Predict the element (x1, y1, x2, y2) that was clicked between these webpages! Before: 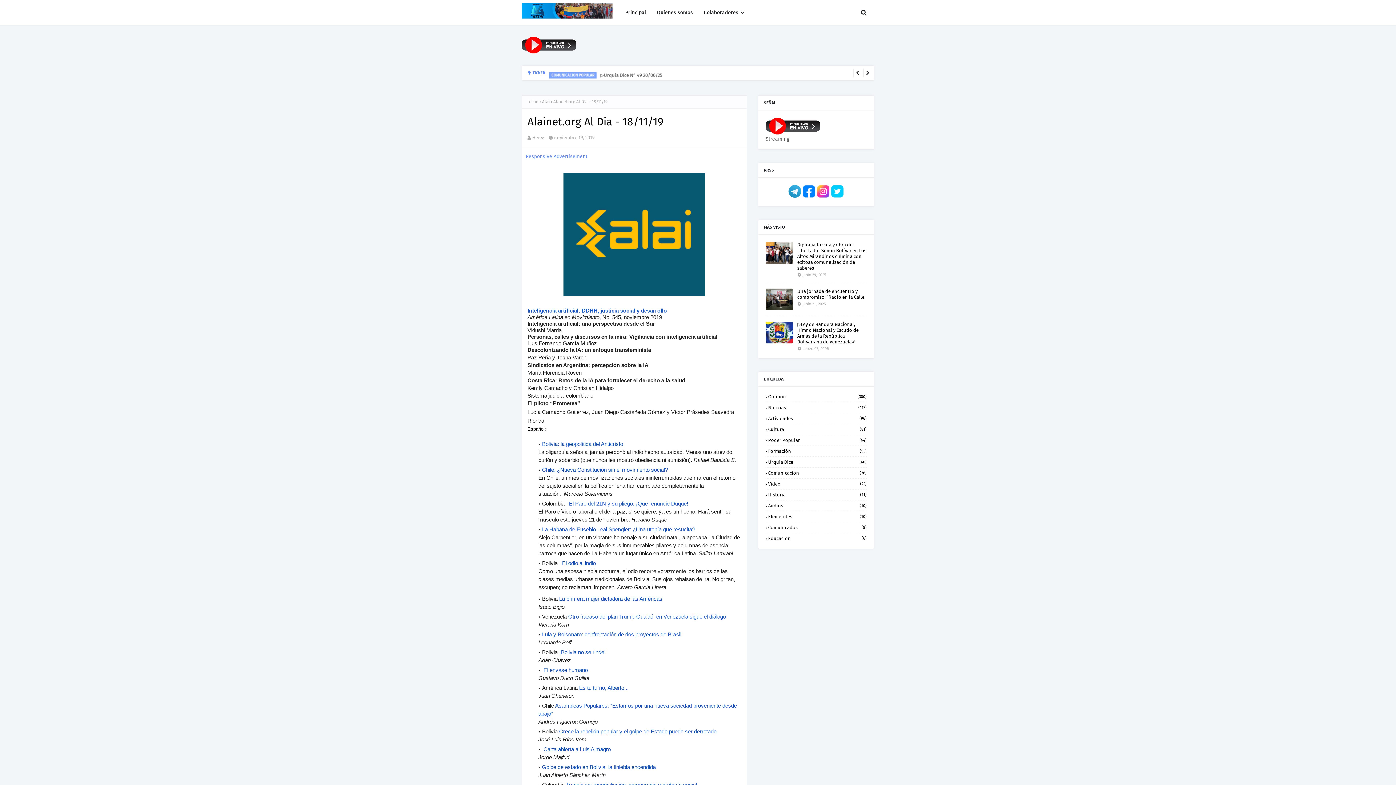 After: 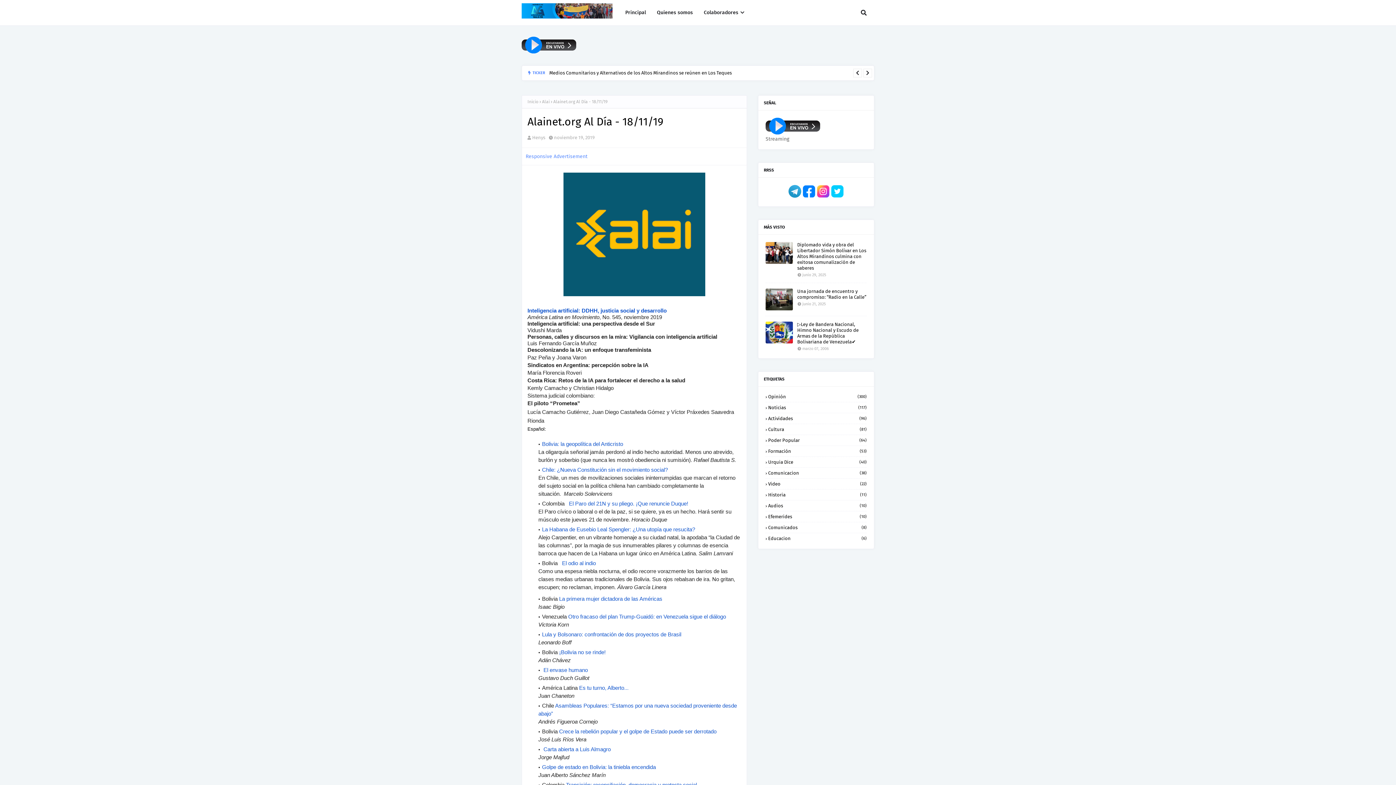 Action: bbox: (562, 560, 596, 566) label: El odio al indio